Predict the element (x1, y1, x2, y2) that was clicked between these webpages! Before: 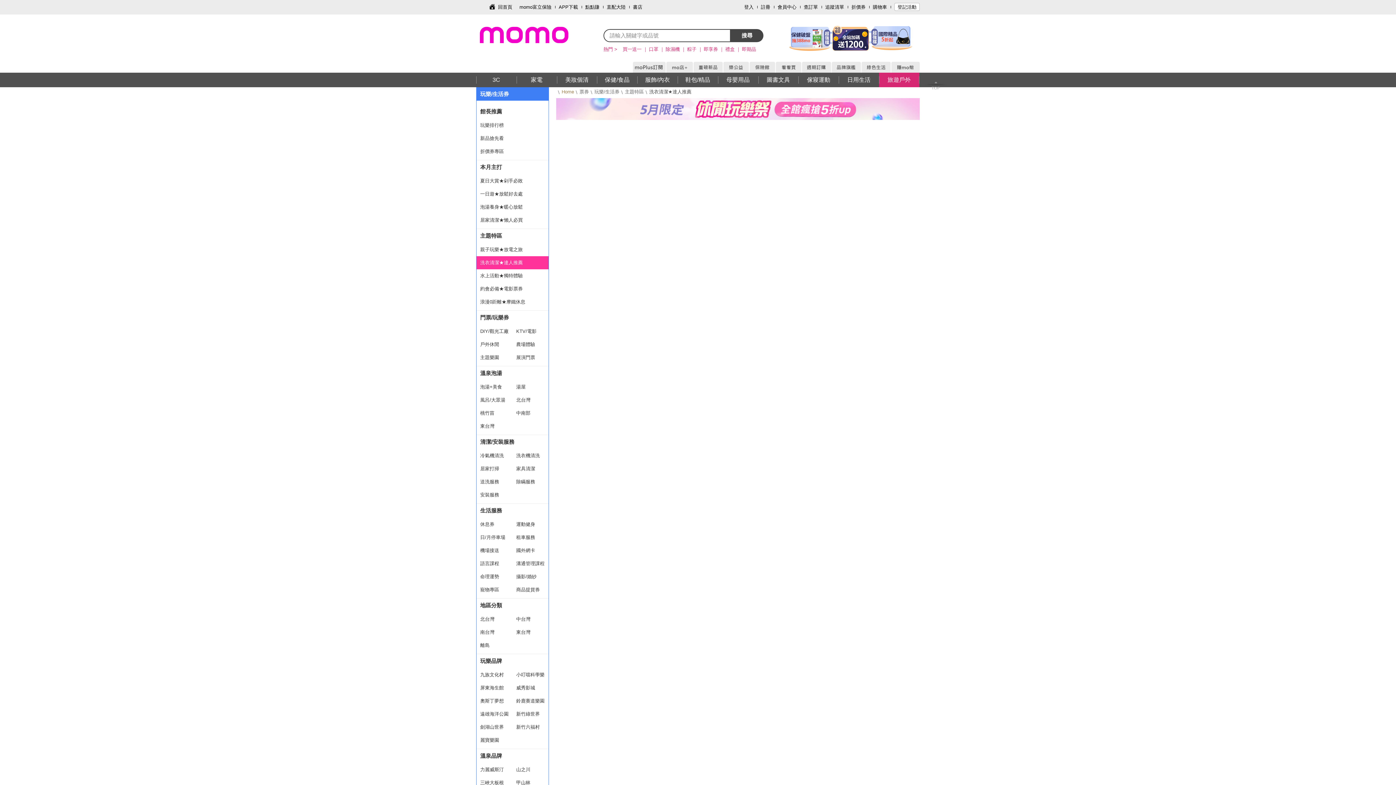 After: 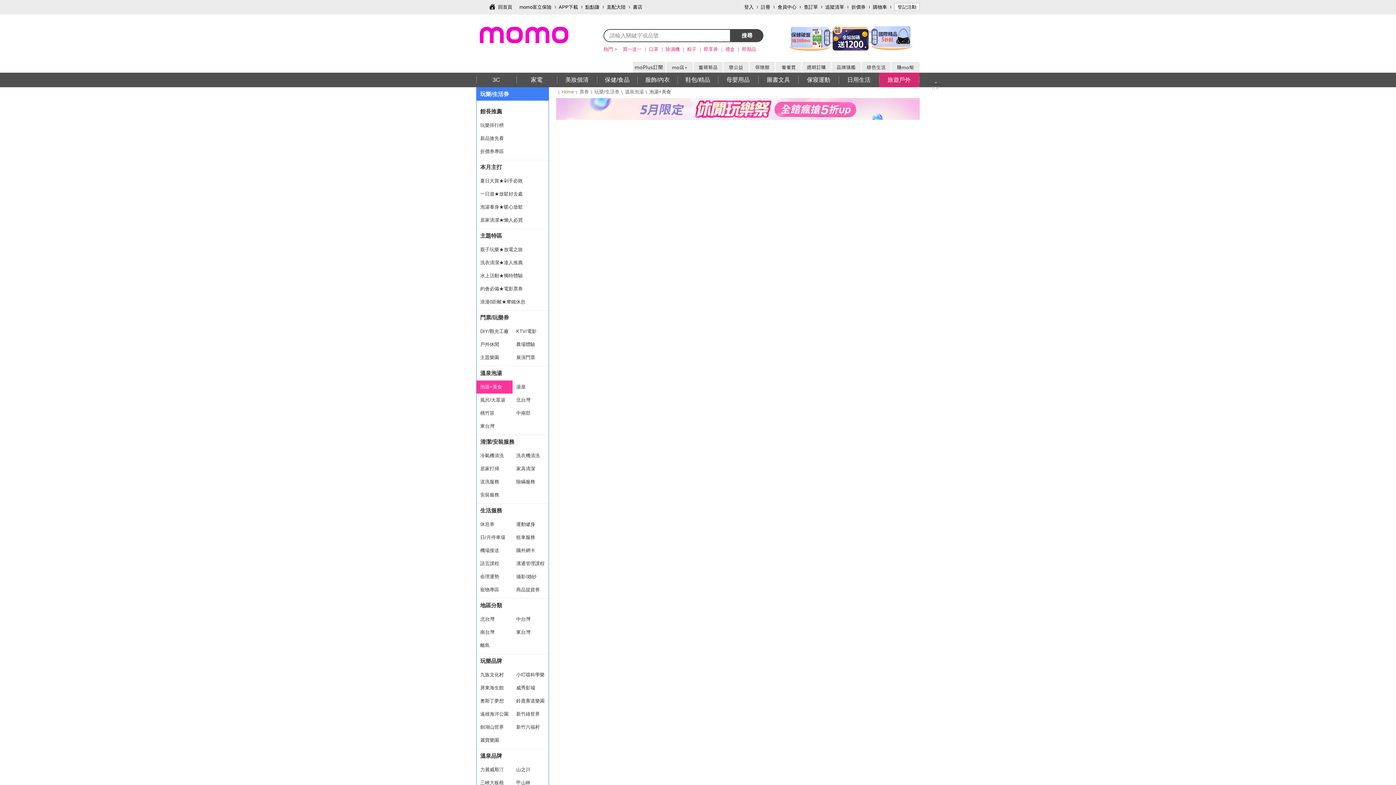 Action: bbox: (480, 380, 509, 393) label: 泡湯+美食